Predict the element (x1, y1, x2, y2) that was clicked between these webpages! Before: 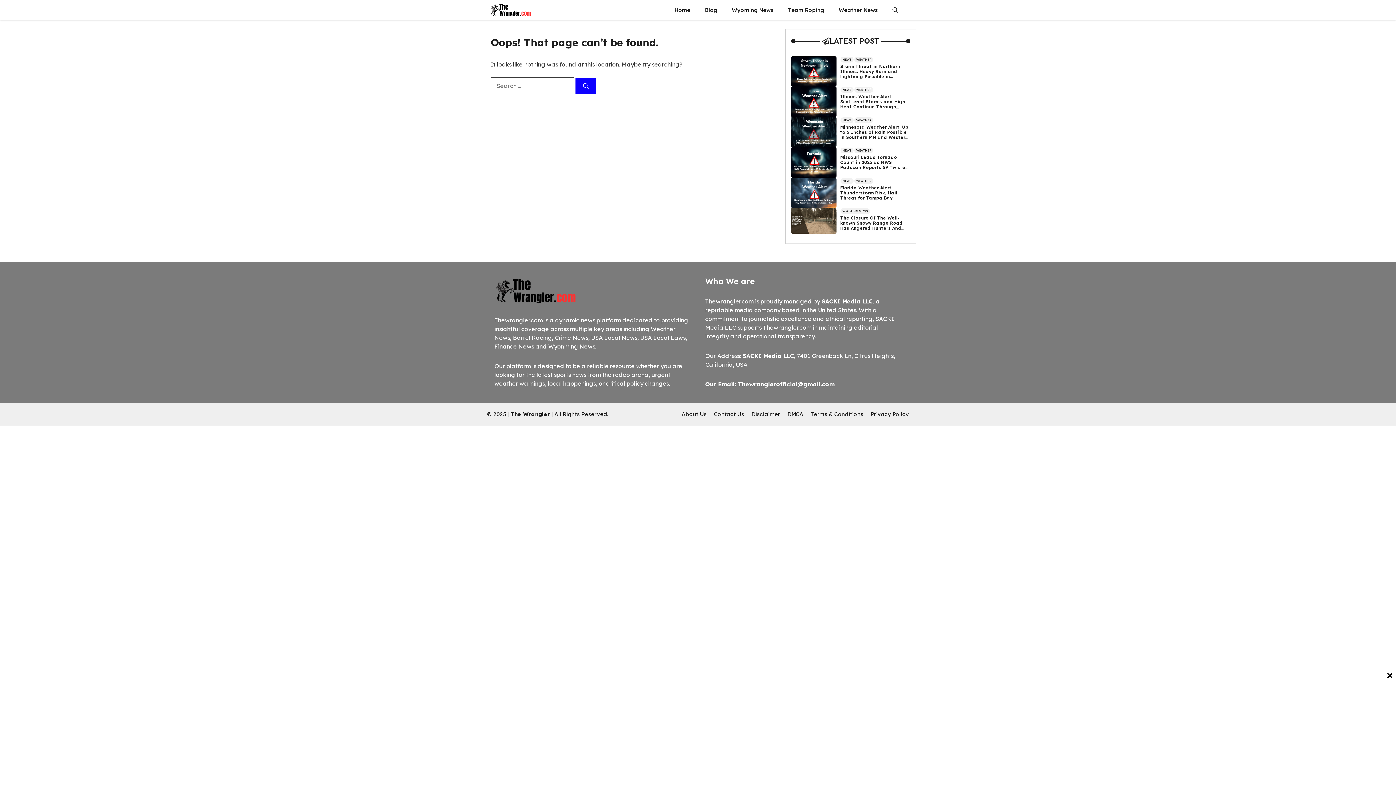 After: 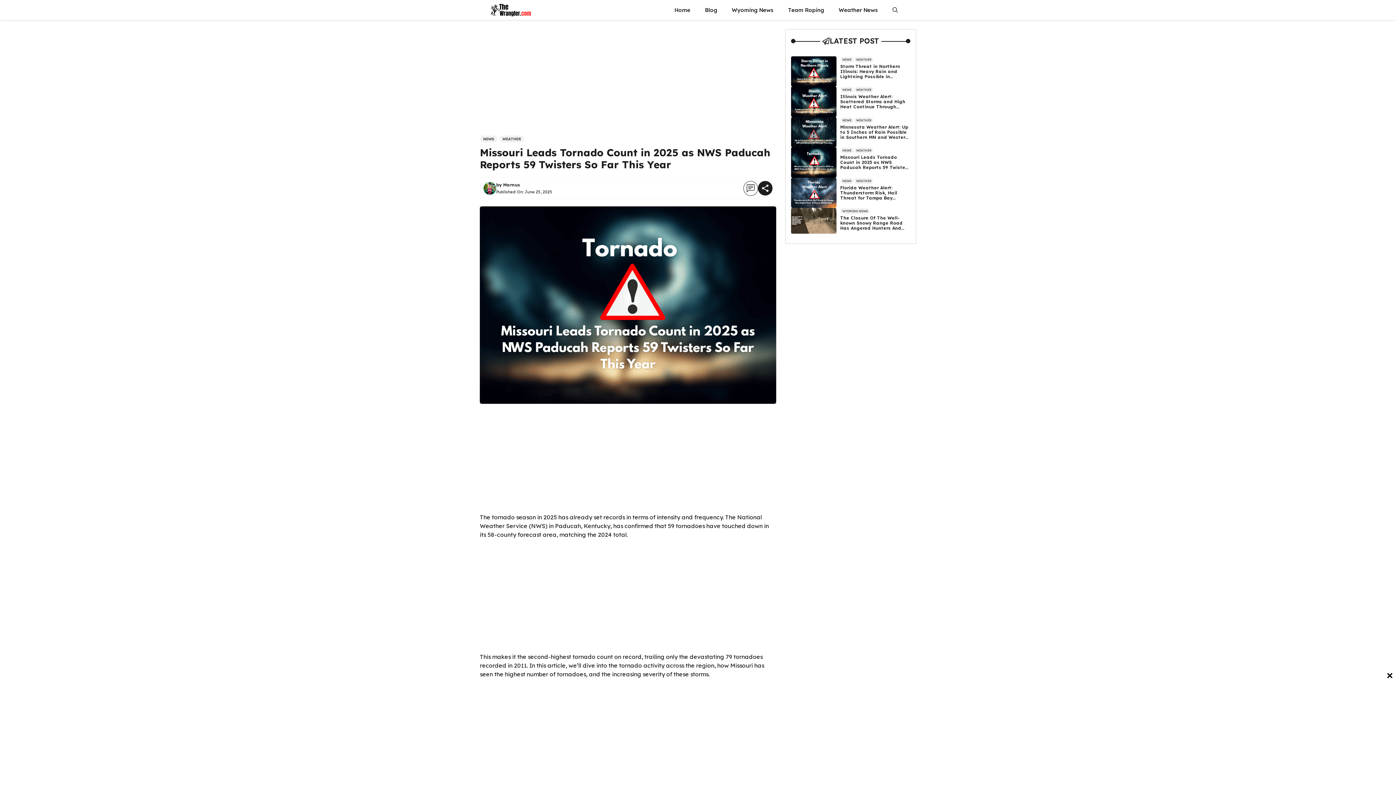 Action: label: Missouri Leads Tornado Count in 2025 as NWS Paducah Reports 59 Twisters So Far This Year bbox: (840, 154, 909, 175)